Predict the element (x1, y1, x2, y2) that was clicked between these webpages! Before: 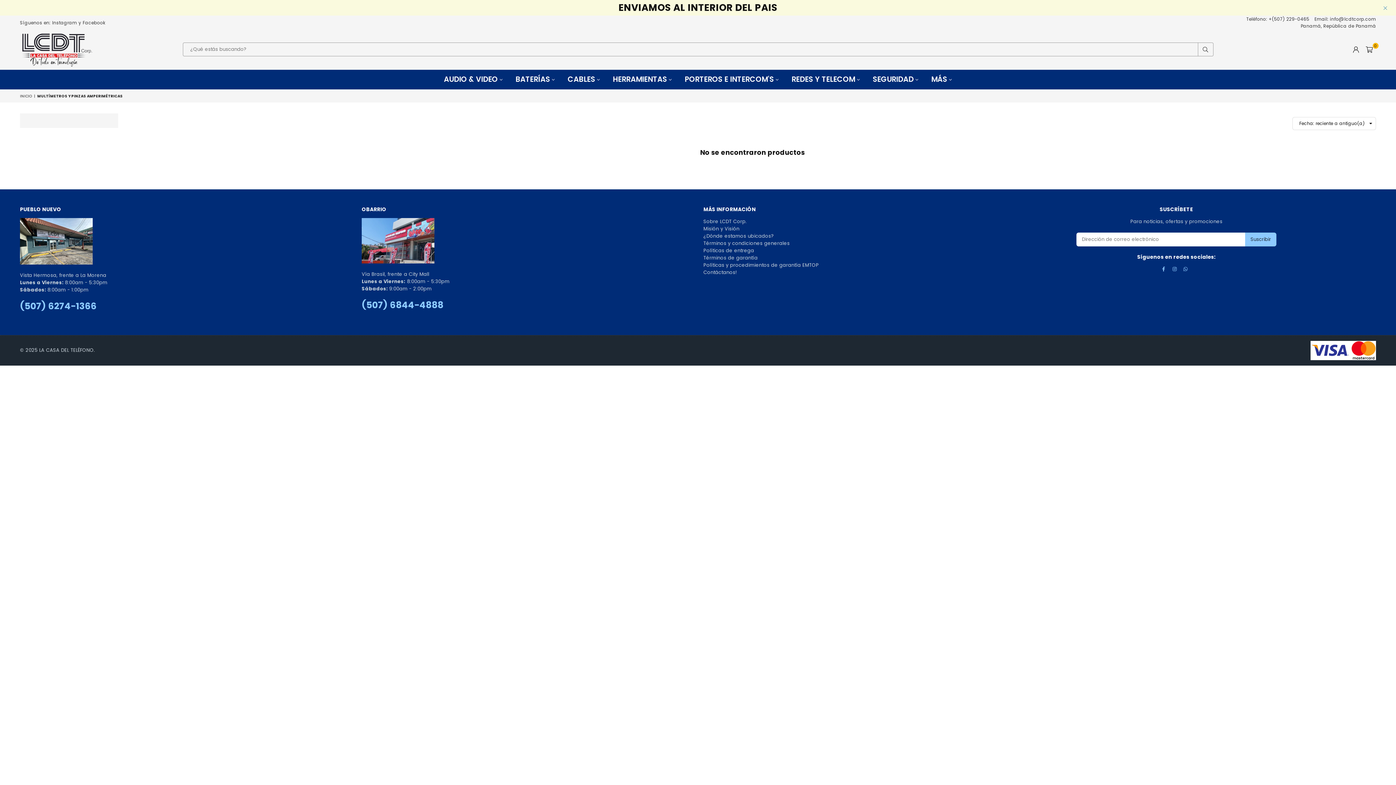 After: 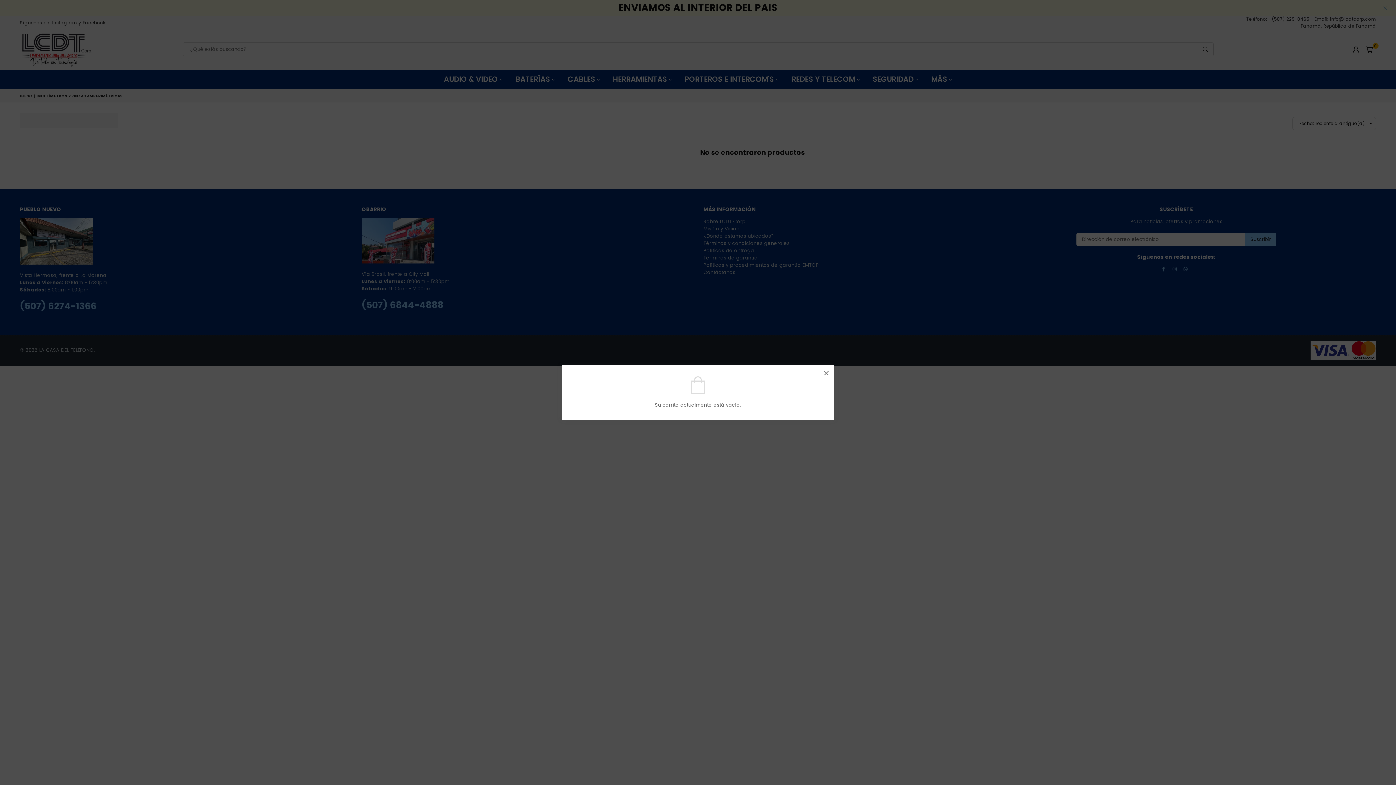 Action: label: 0 bbox: (1362, 44, 1376, 55)